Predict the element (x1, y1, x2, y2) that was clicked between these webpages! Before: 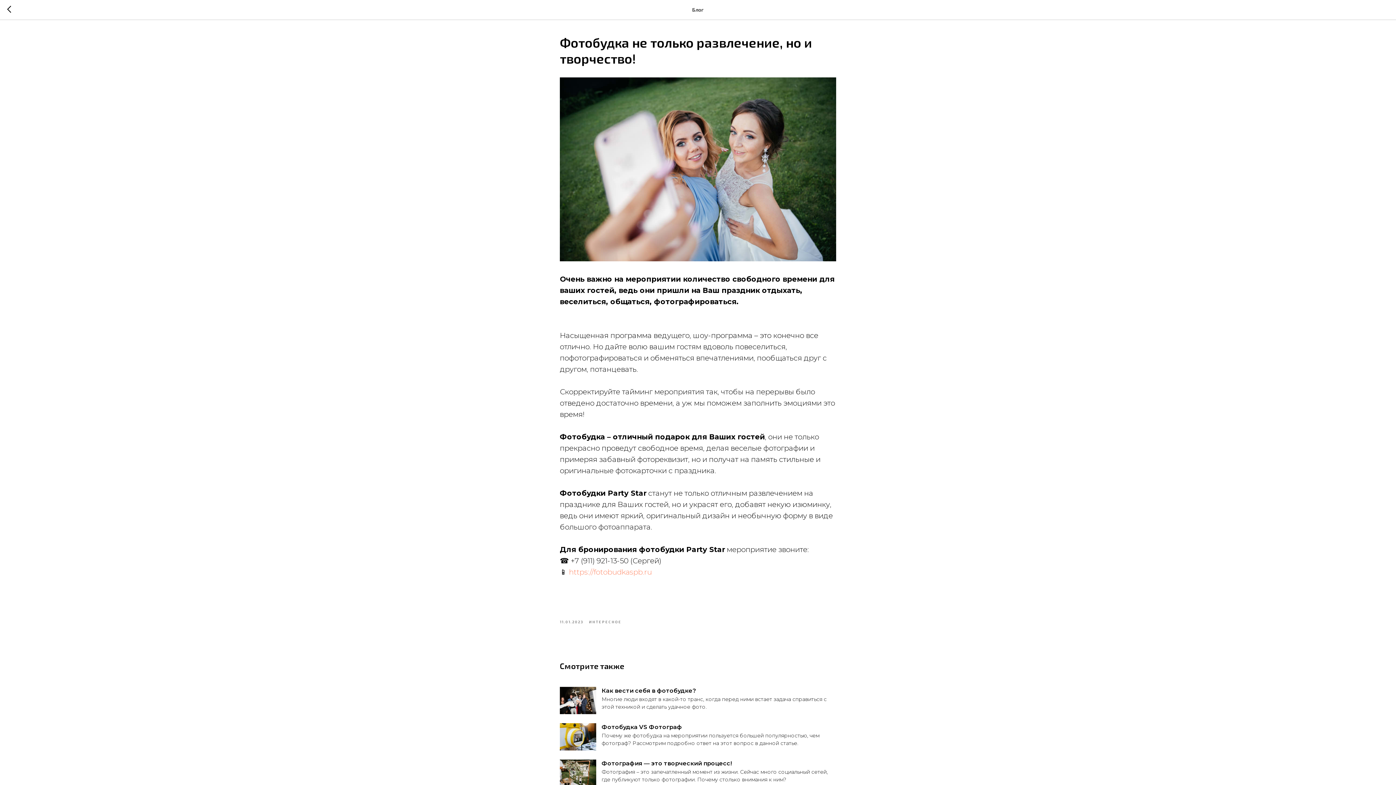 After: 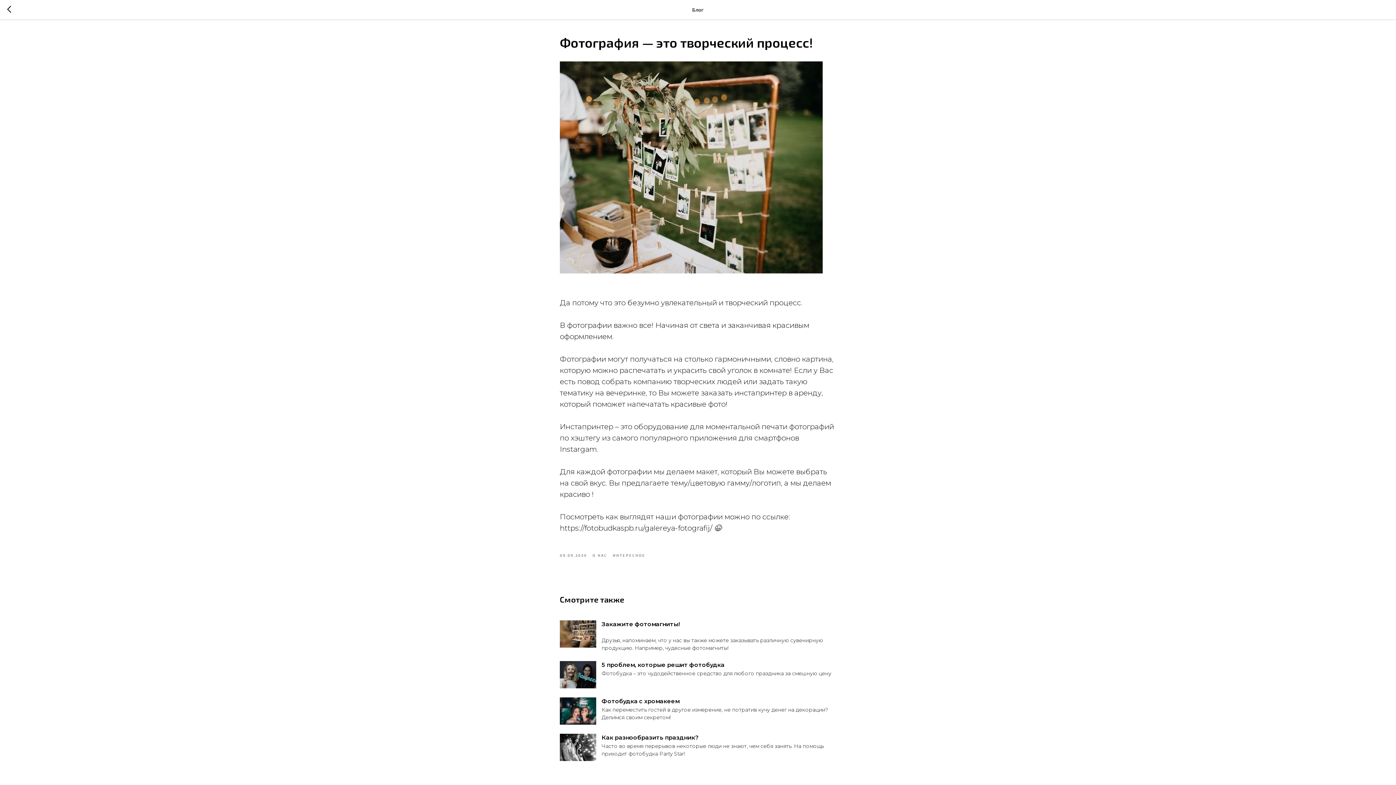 Action: label: Фотография — это творческий процесс!
Фотография – это запечатленный момент из жизни. Сейчас много социальный сетей, где публикуют только фотографии. Почему столько внимания к ним? bbox: (560, 760, 836, 787)